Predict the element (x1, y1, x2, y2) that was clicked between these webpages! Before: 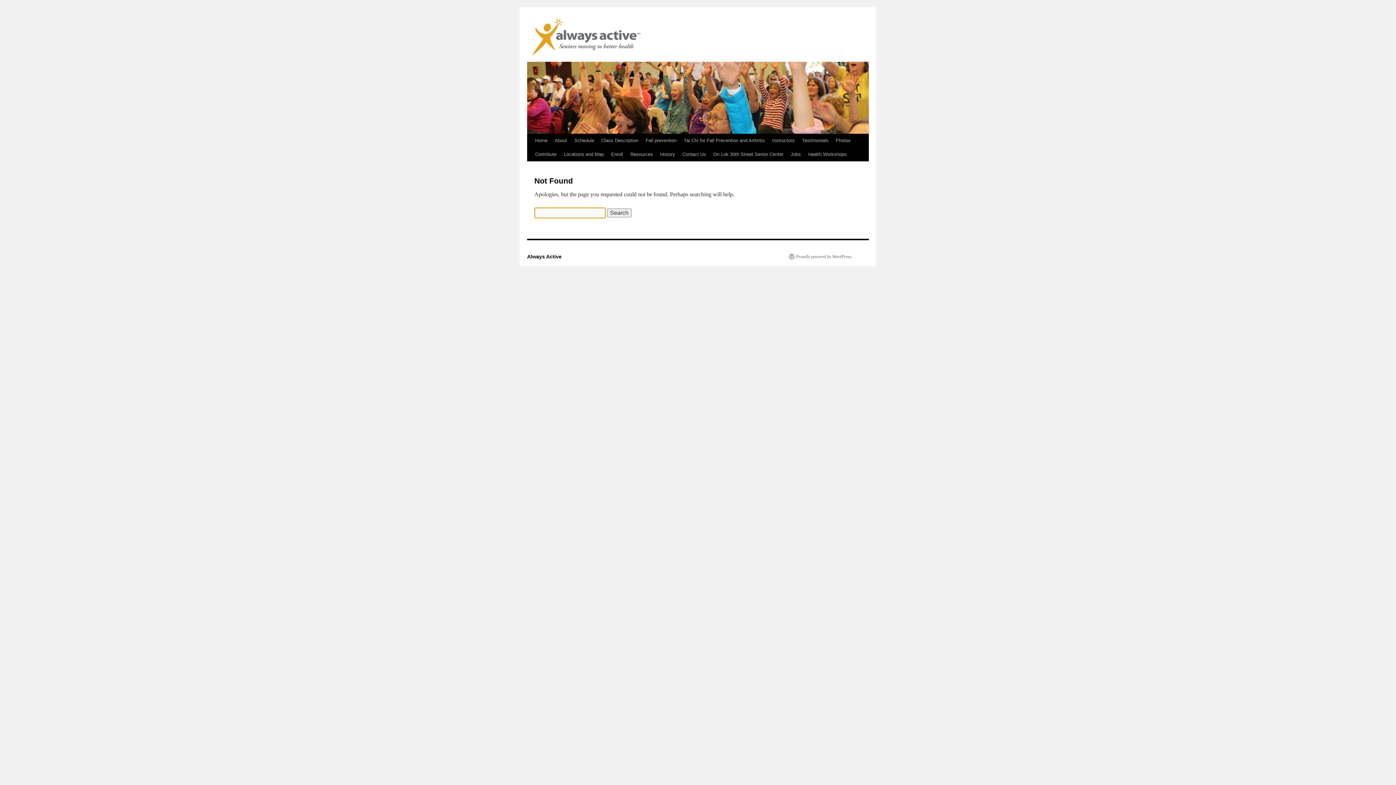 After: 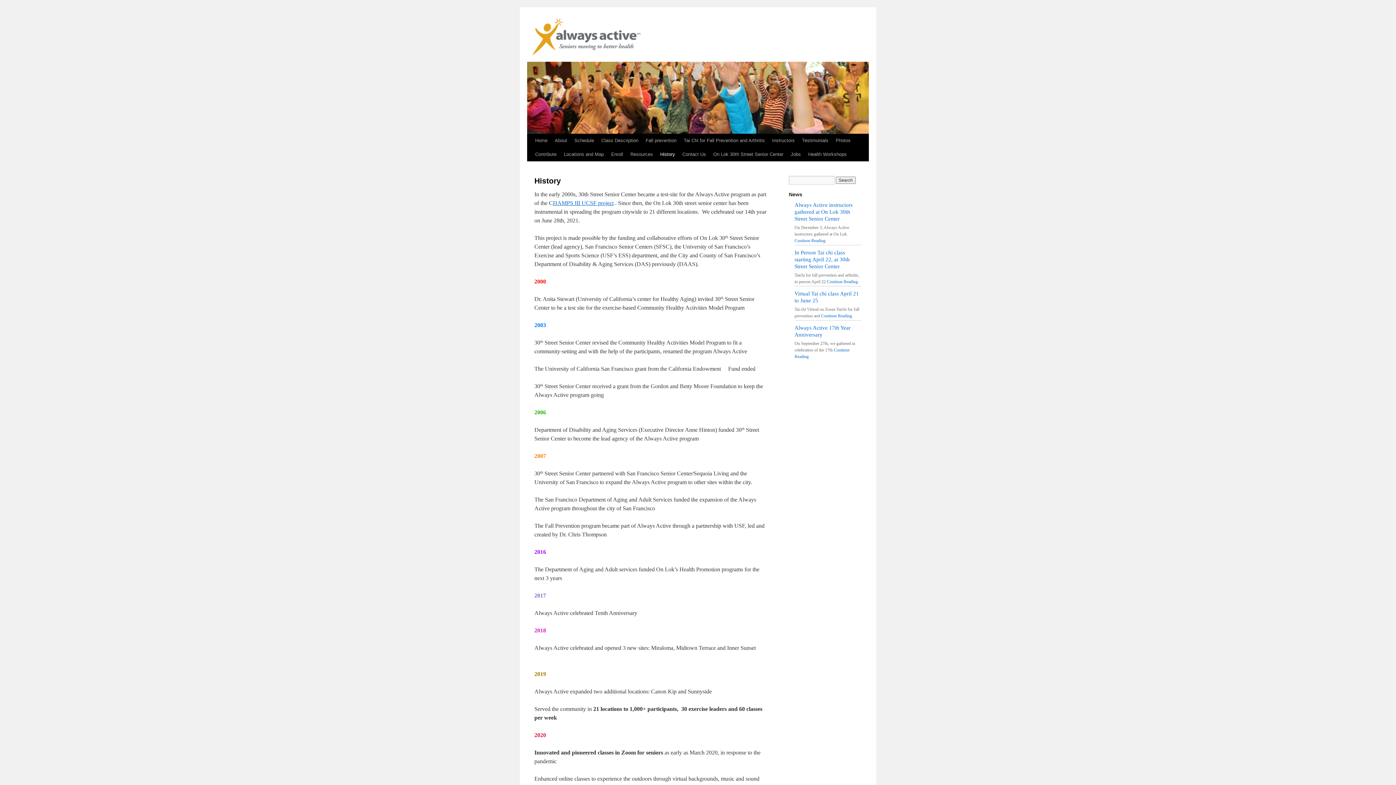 Action: label: History bbox: (656, 147, 678, 161)